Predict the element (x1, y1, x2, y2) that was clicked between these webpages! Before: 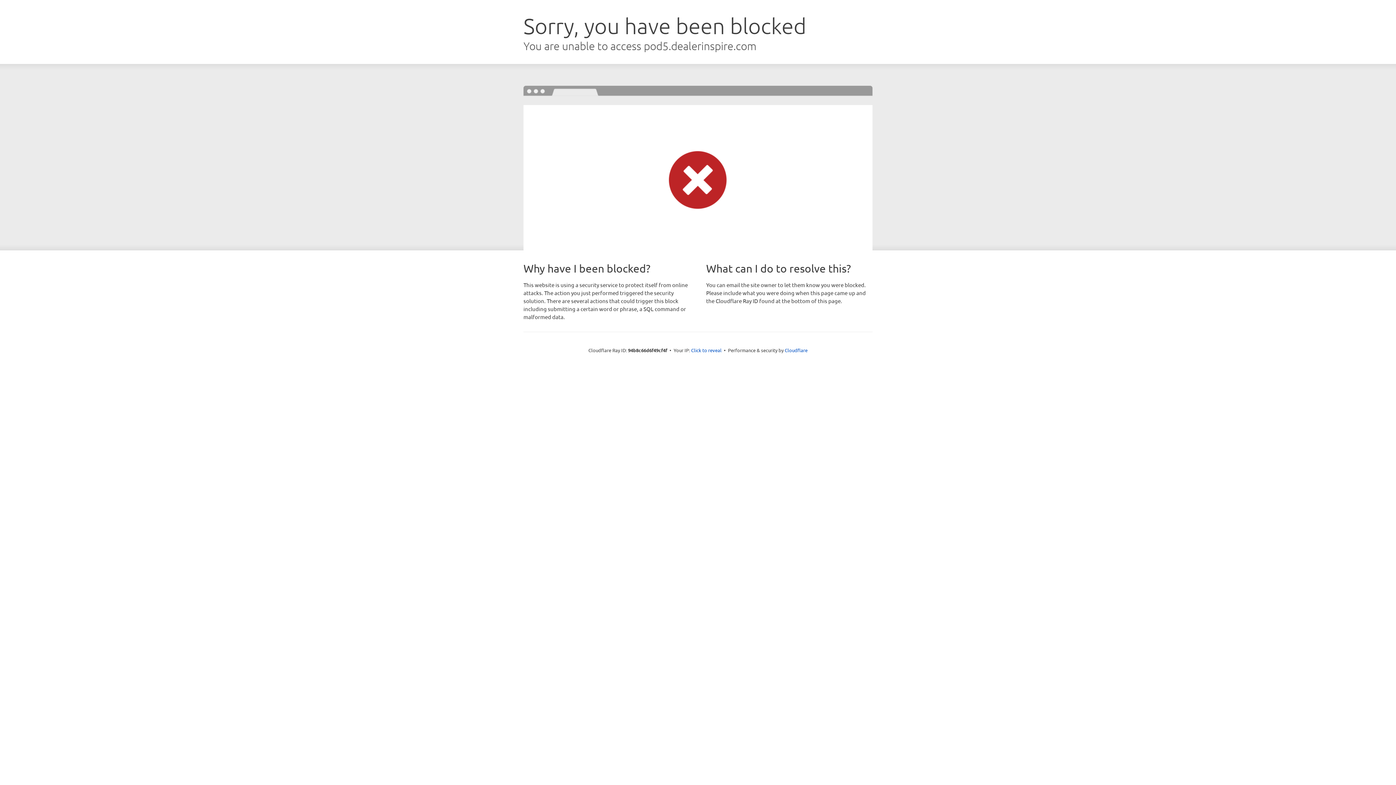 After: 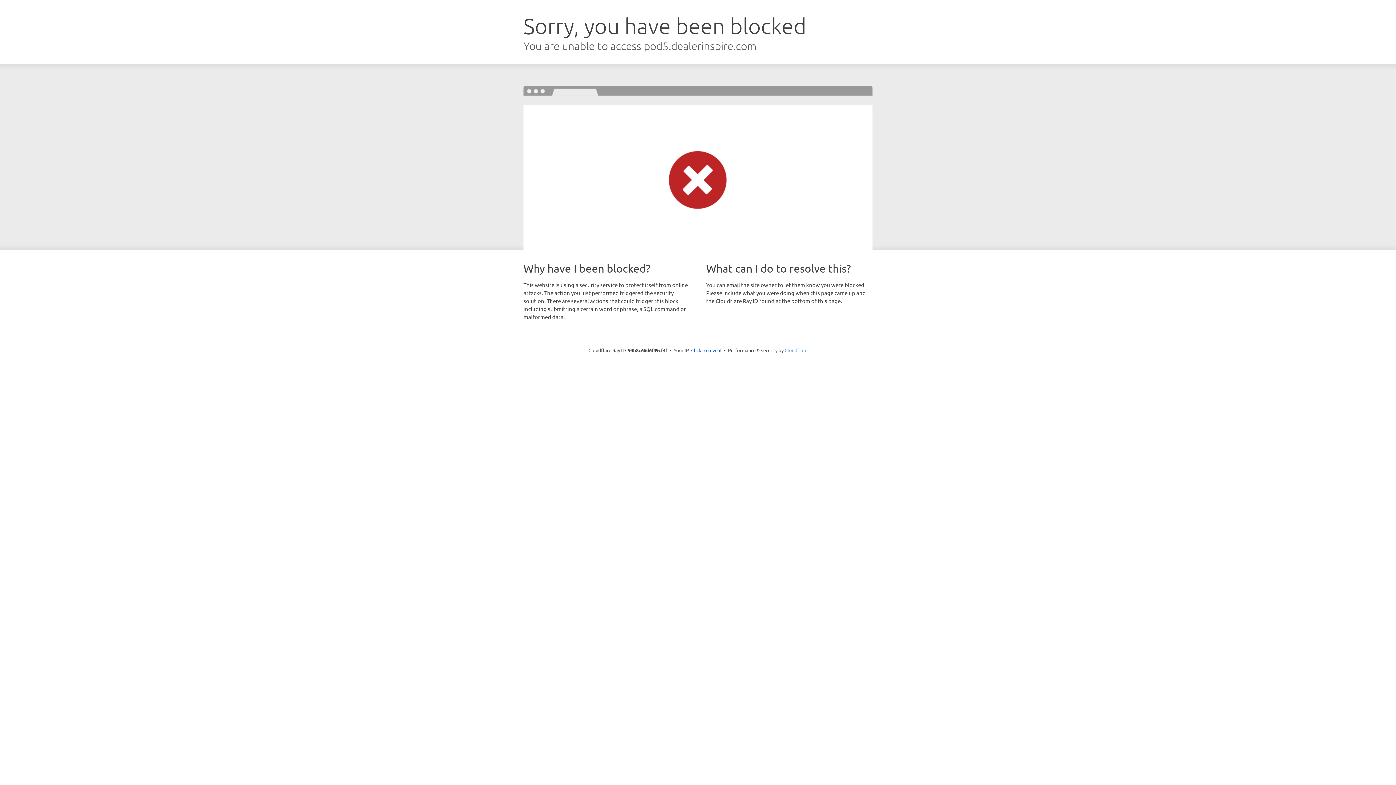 Action: bbox: (784, 347, 807, 353) label: Cloudflare